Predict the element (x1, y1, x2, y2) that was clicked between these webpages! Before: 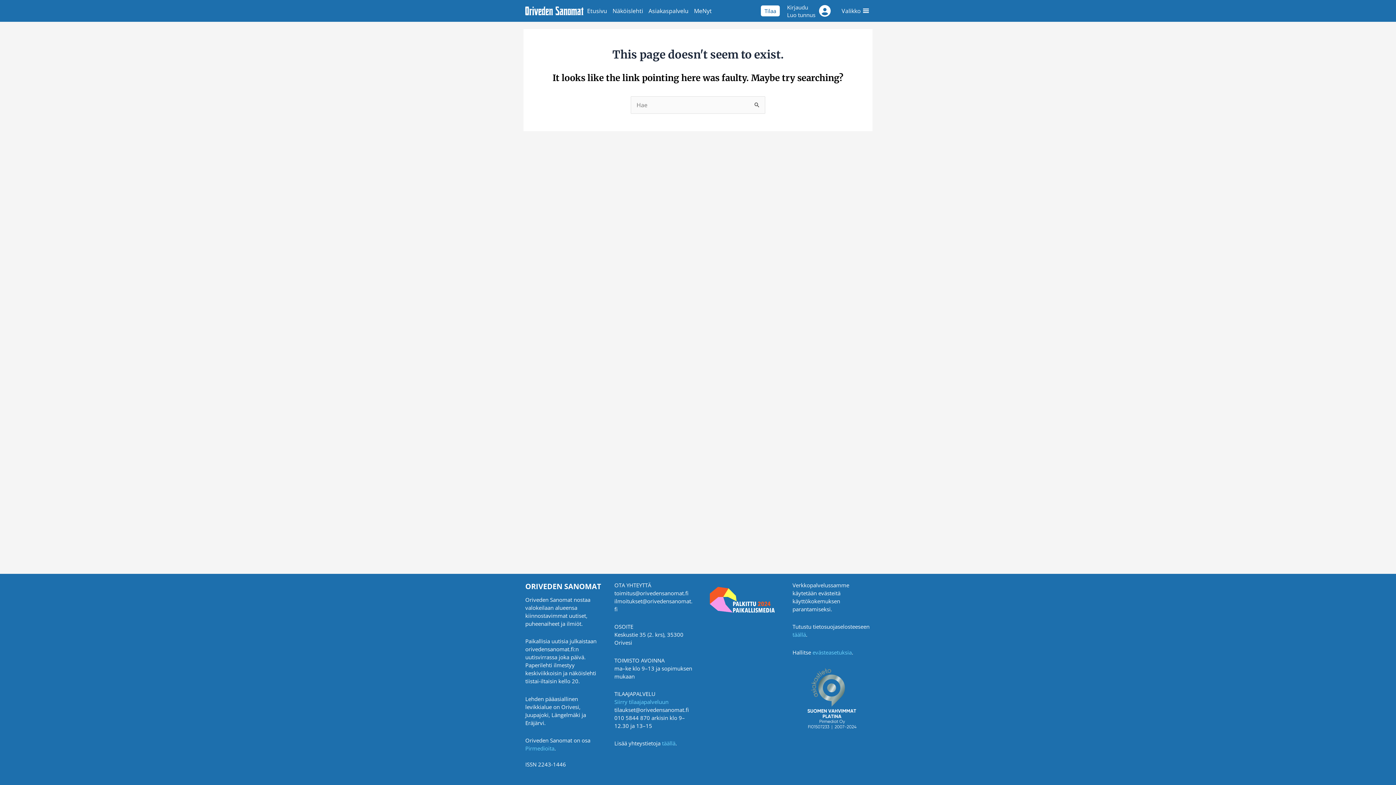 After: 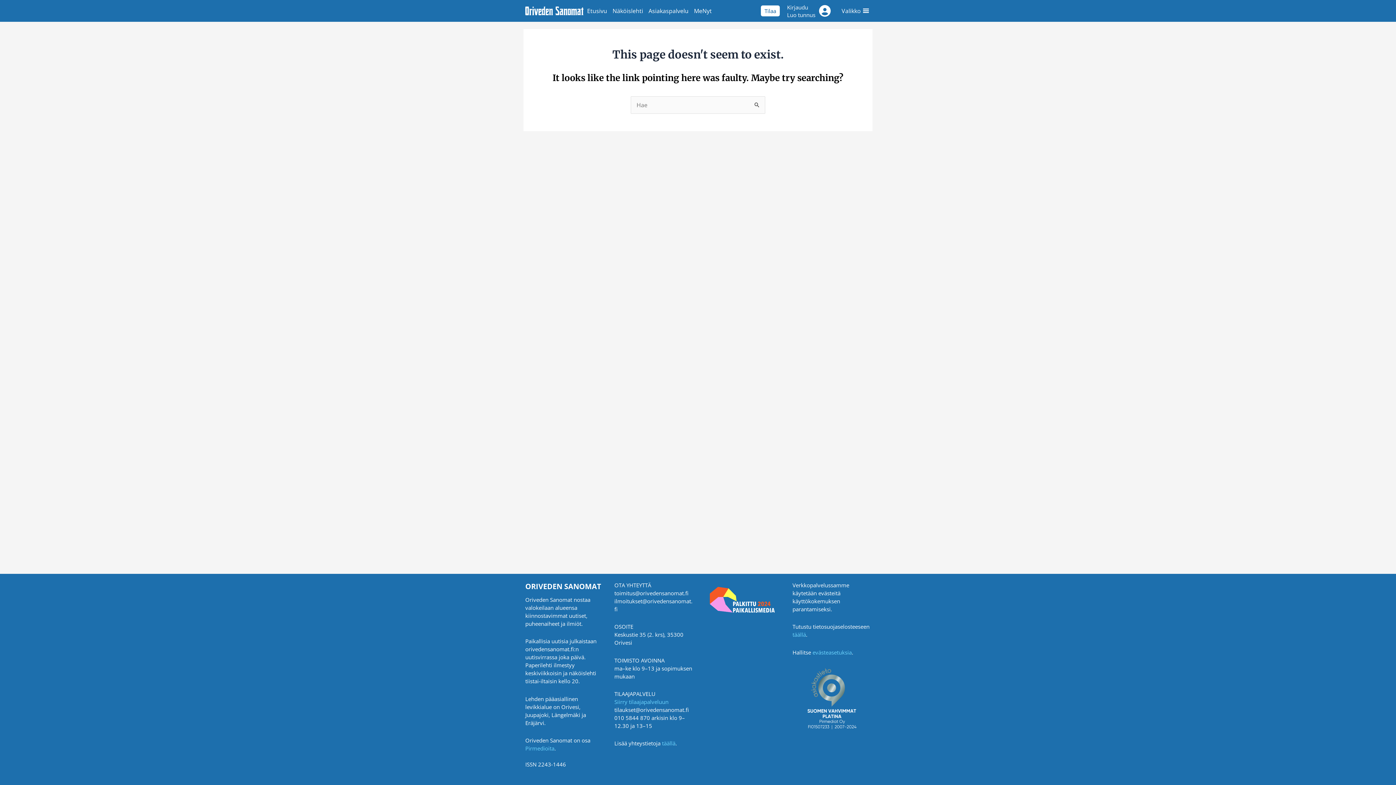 Action: label: Pirmedioita bbox: (525, 745, 554, 752)